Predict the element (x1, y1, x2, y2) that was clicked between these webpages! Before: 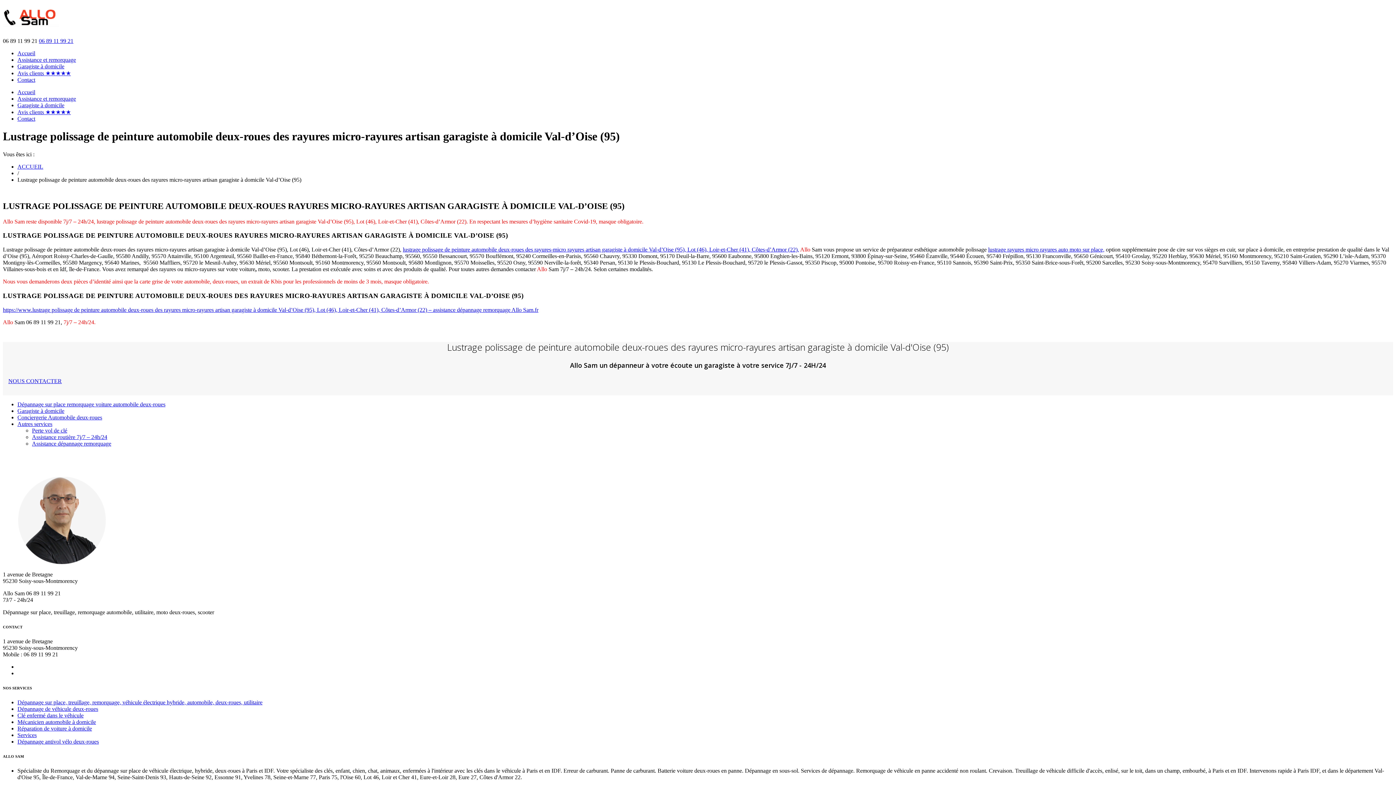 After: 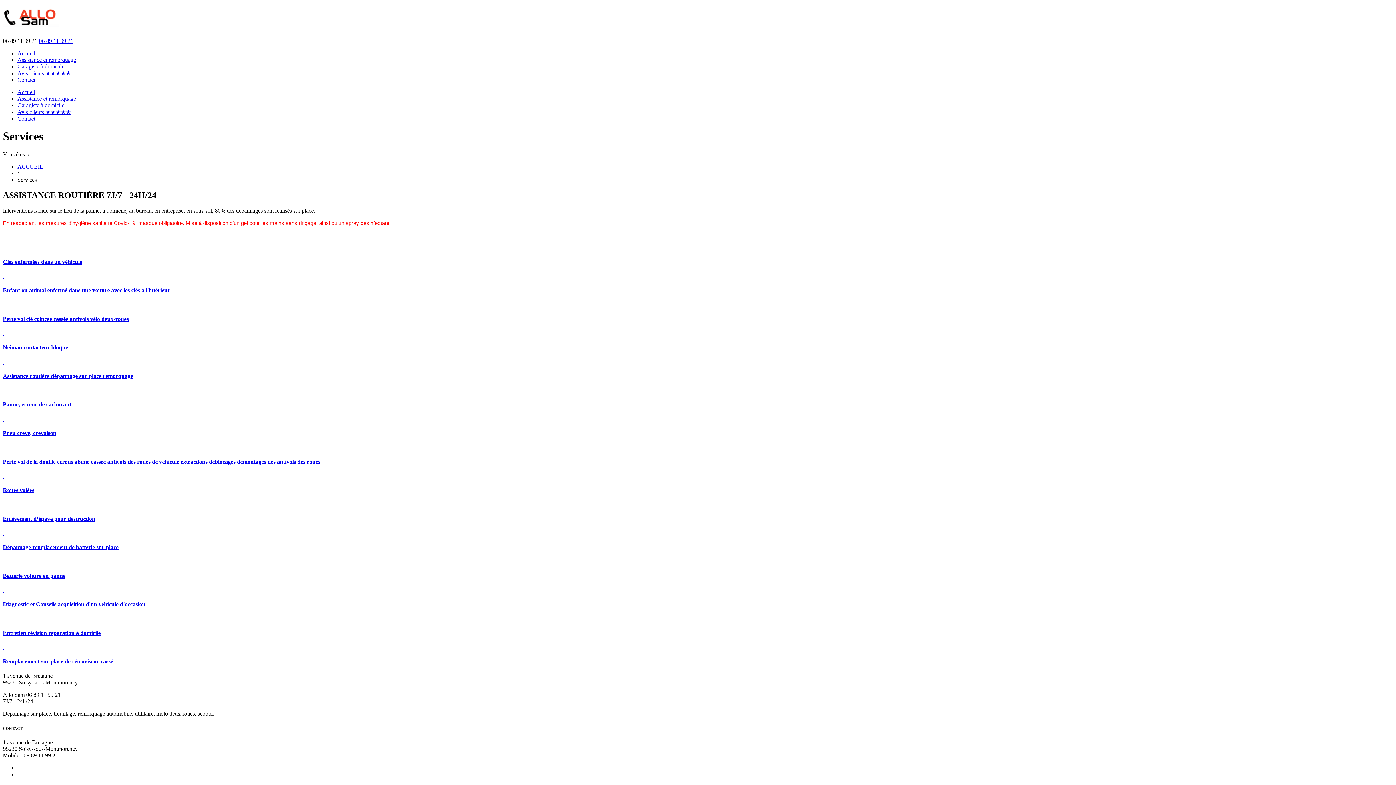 Action: bbox: (17, 421, 52, 427) label: Autres services